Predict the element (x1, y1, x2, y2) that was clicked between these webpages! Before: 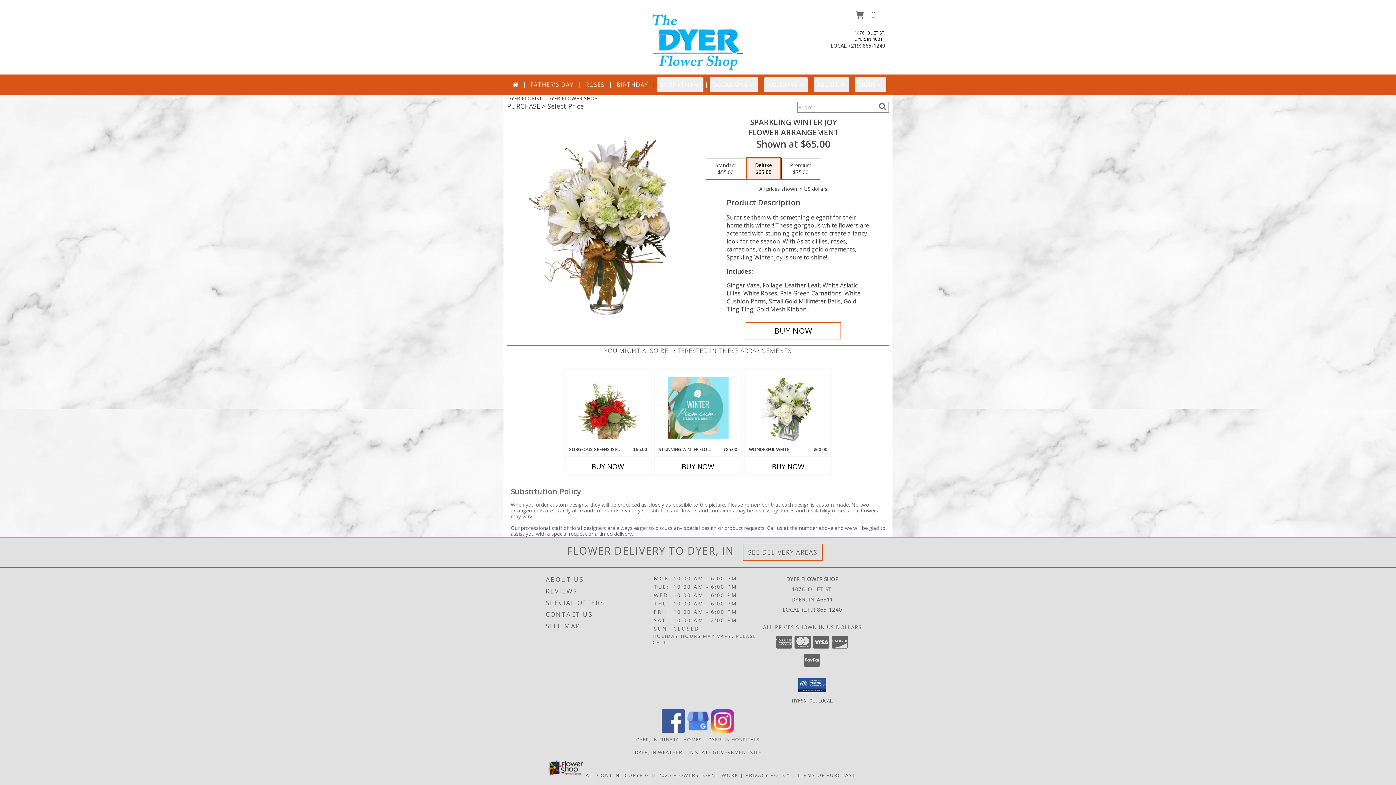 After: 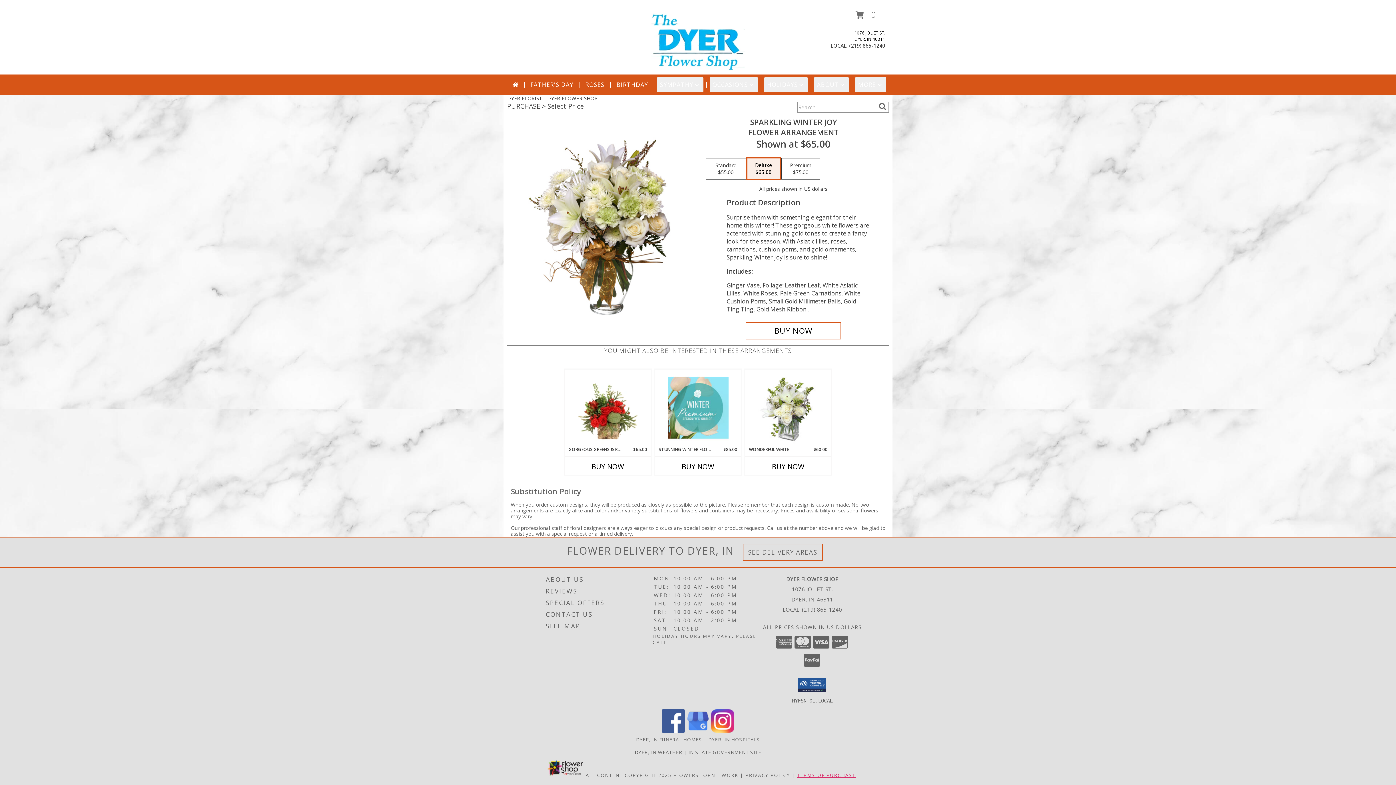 Action: label: Open Terms of Purchase in new window bbox: (797, 772, 856, 778)